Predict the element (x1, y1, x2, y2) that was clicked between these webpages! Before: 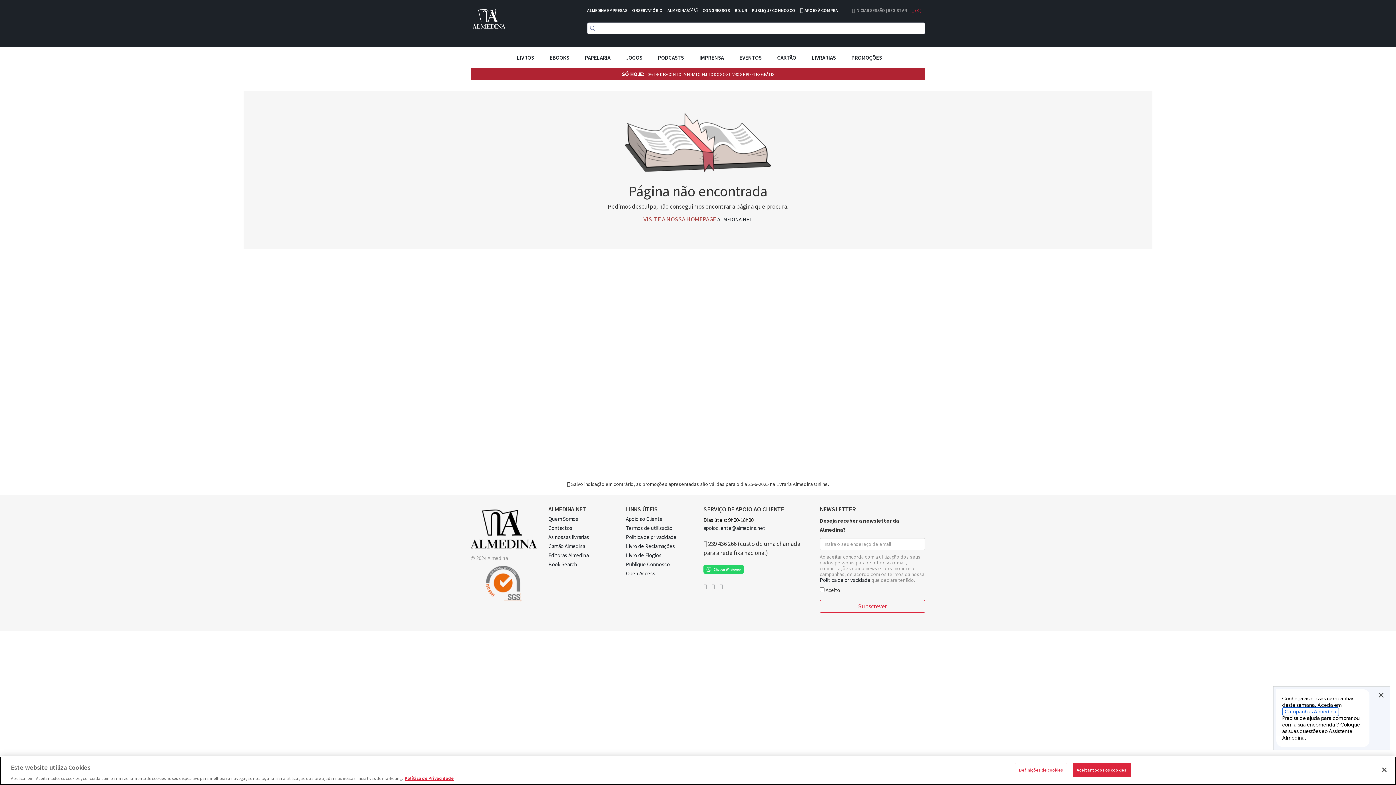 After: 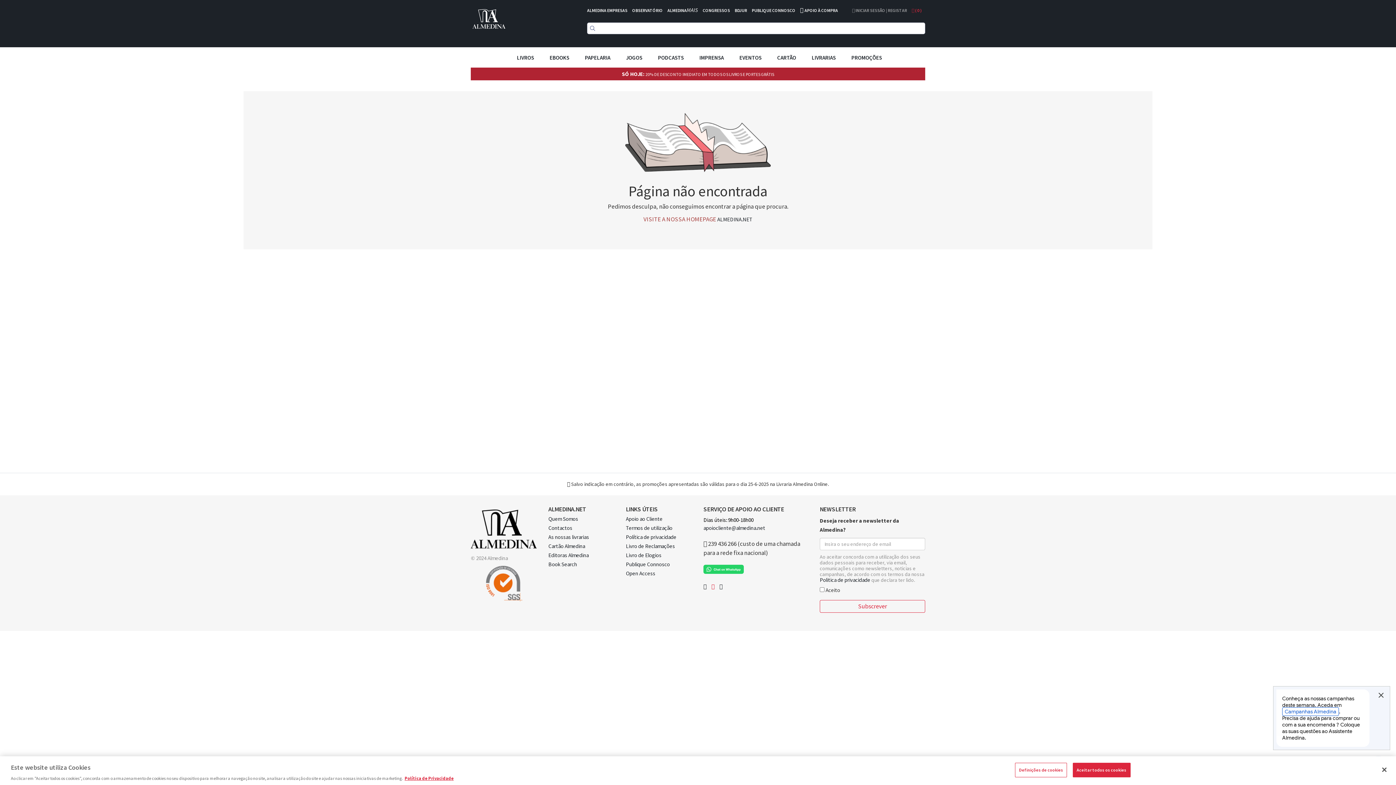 Action: bbox: (711, 583, 714, 590)